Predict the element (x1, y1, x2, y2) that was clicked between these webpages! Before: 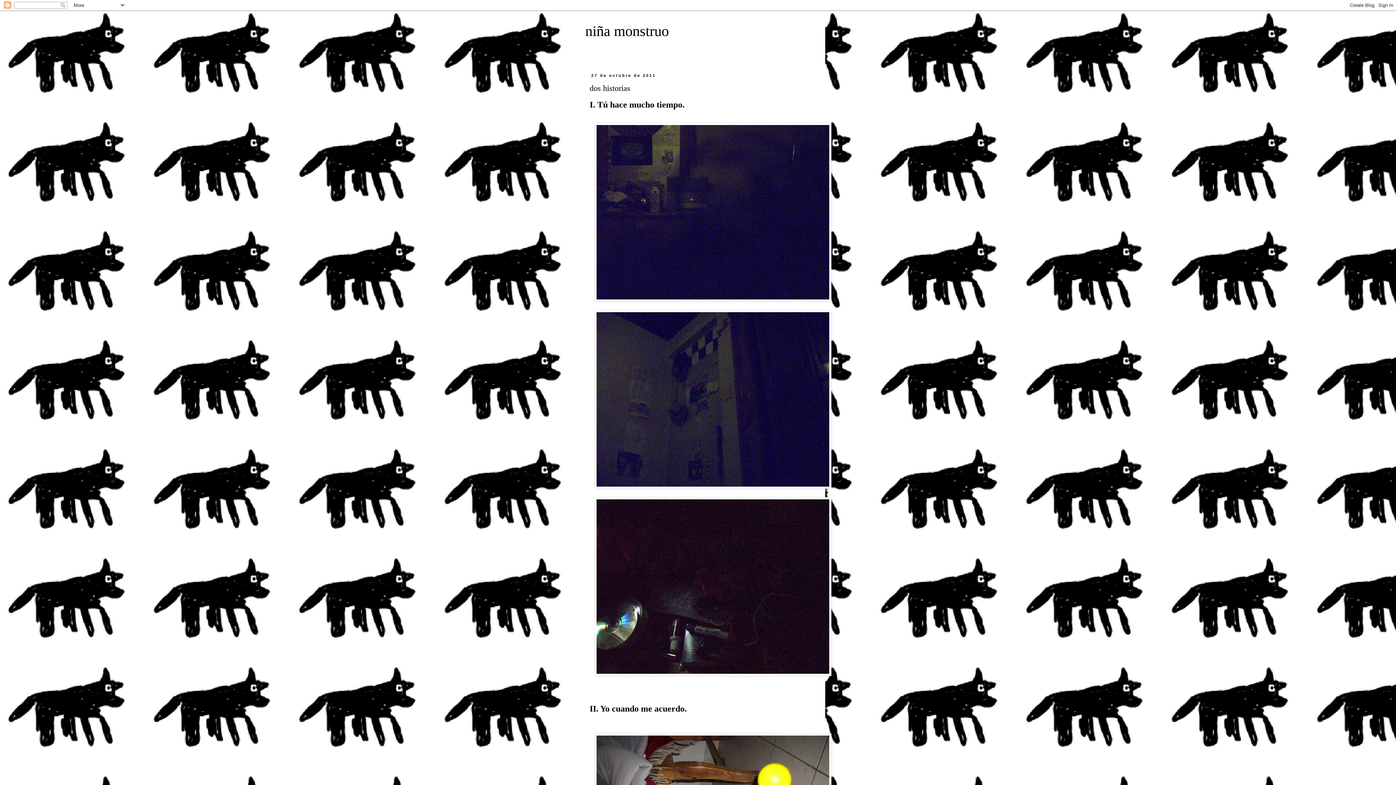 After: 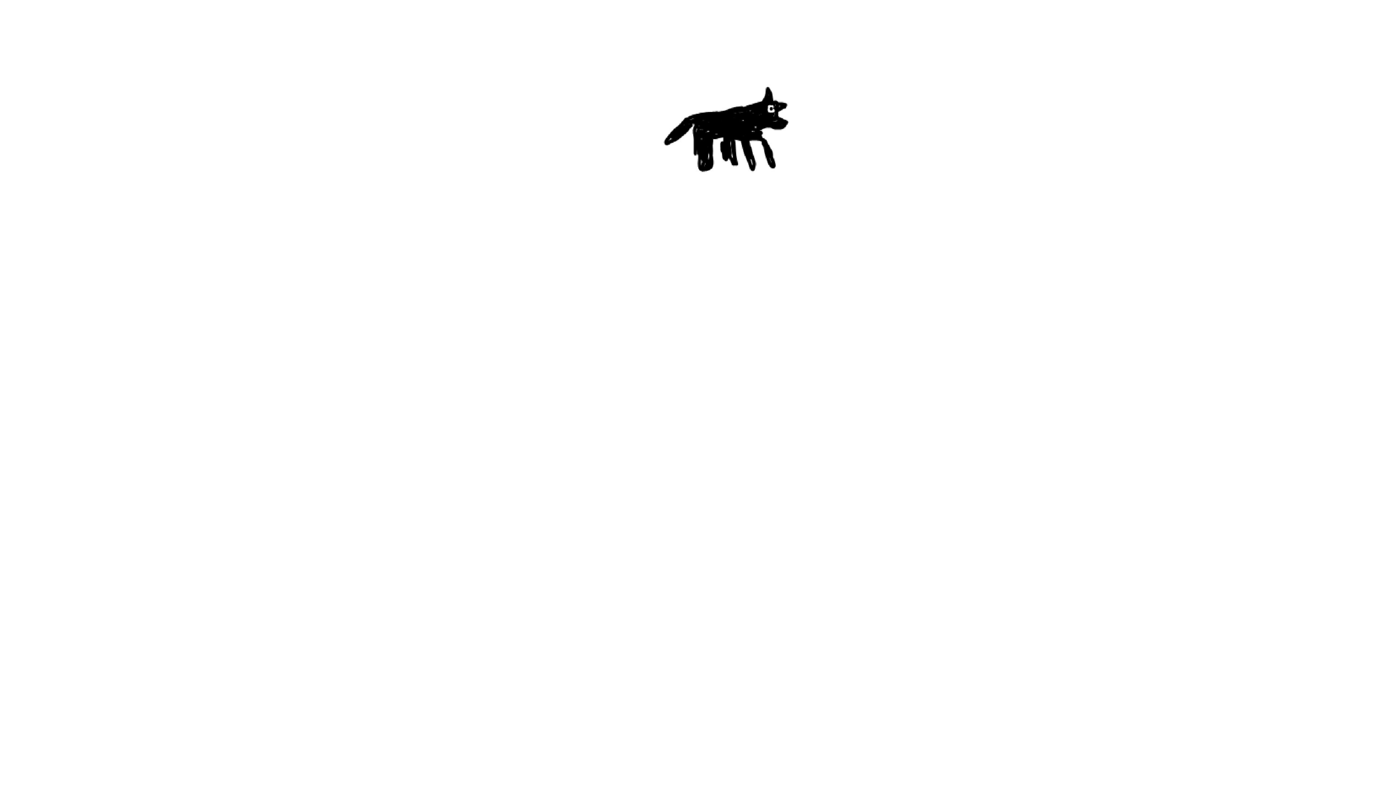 Action: bbox: (585, 22, 669, 39) label: niña monstruo